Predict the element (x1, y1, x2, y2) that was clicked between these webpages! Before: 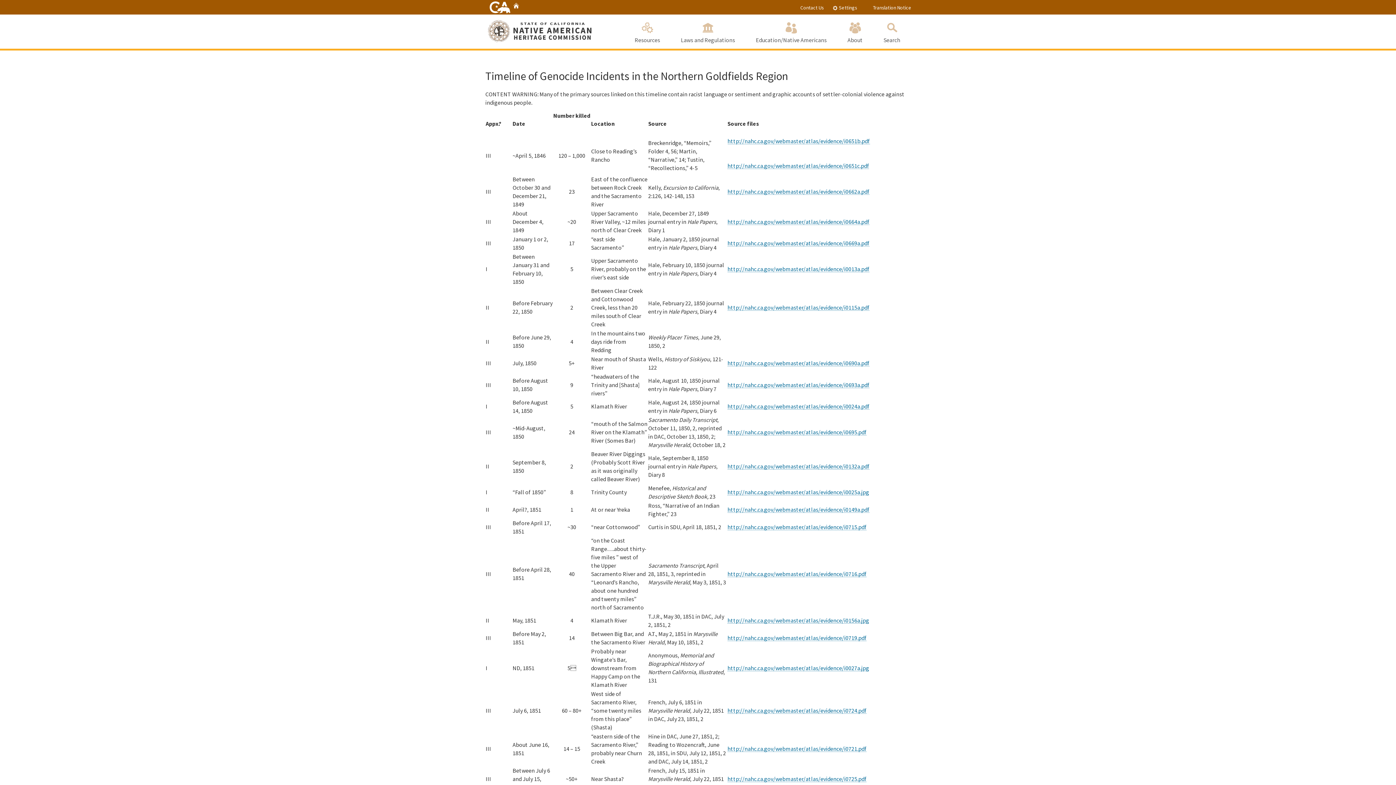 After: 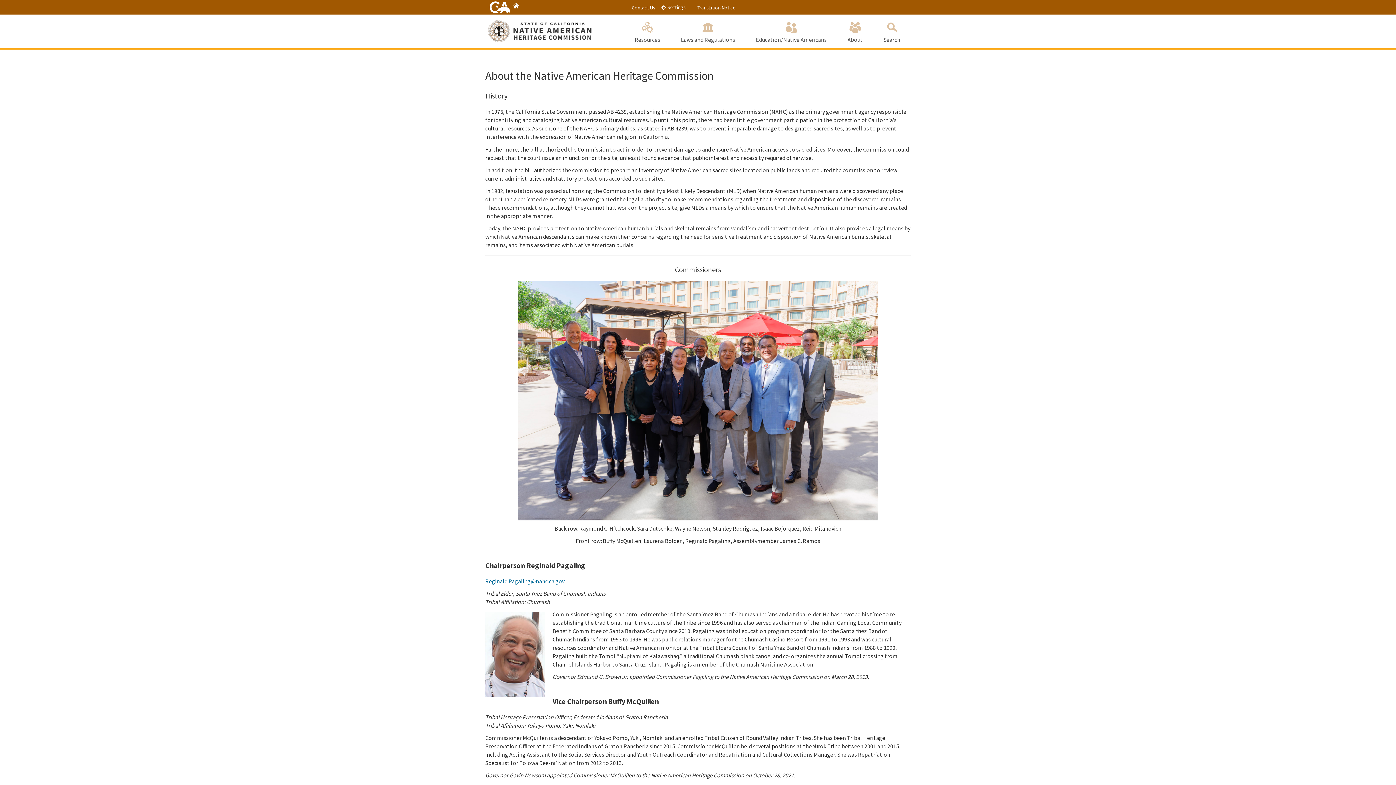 Action: bbox: (837, 14, 873, 48) label: About